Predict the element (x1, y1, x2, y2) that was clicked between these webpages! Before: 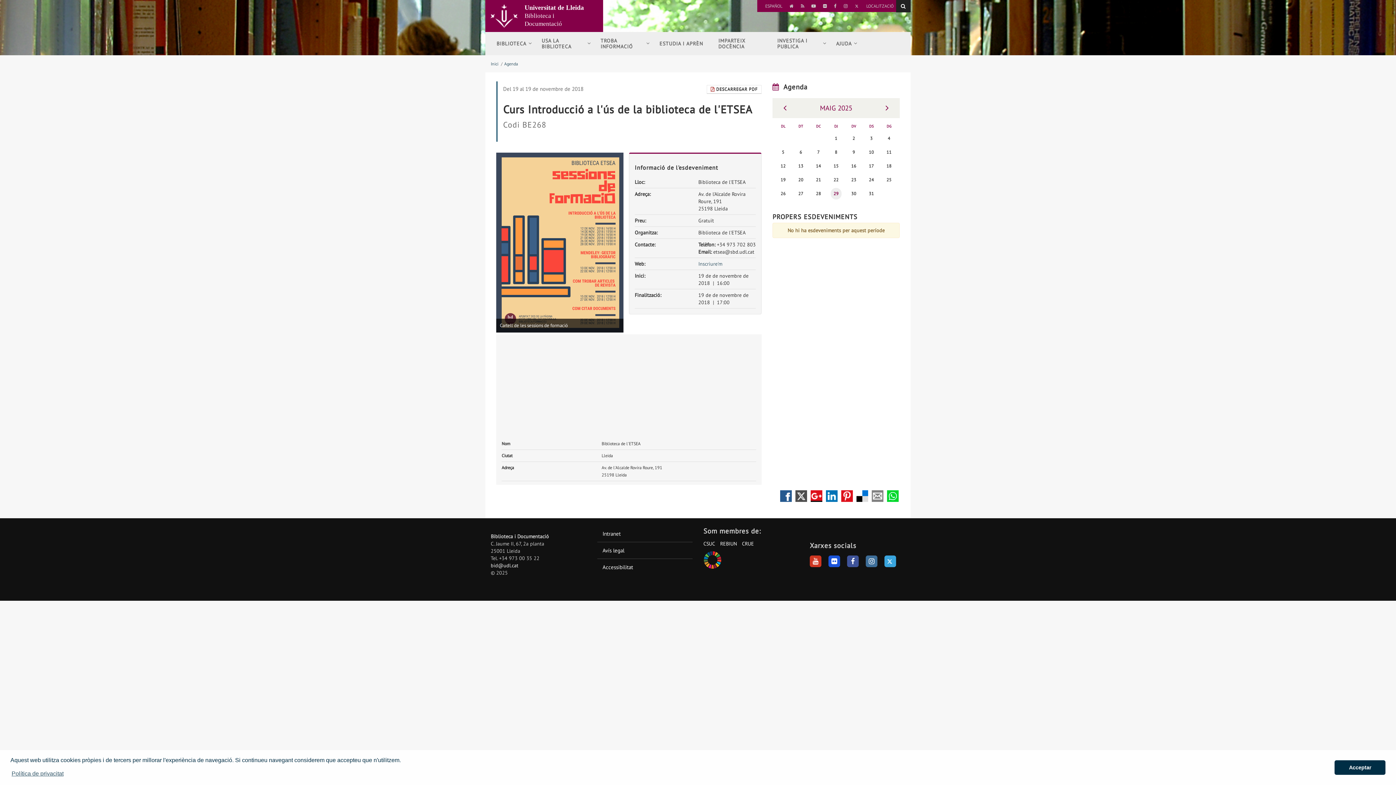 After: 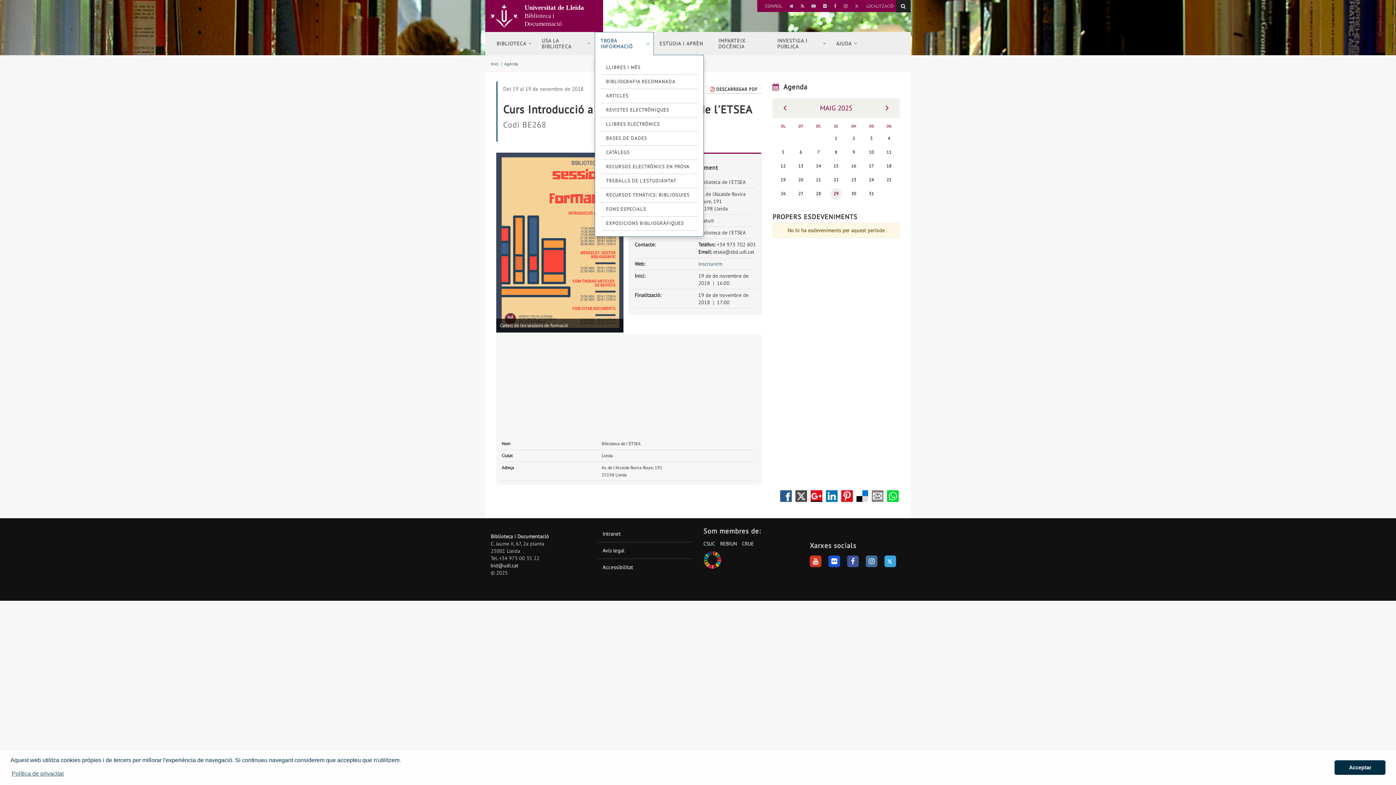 Action: label: TROBA INFORMACIÓ
   bbox: (594, 32, 653, 55)